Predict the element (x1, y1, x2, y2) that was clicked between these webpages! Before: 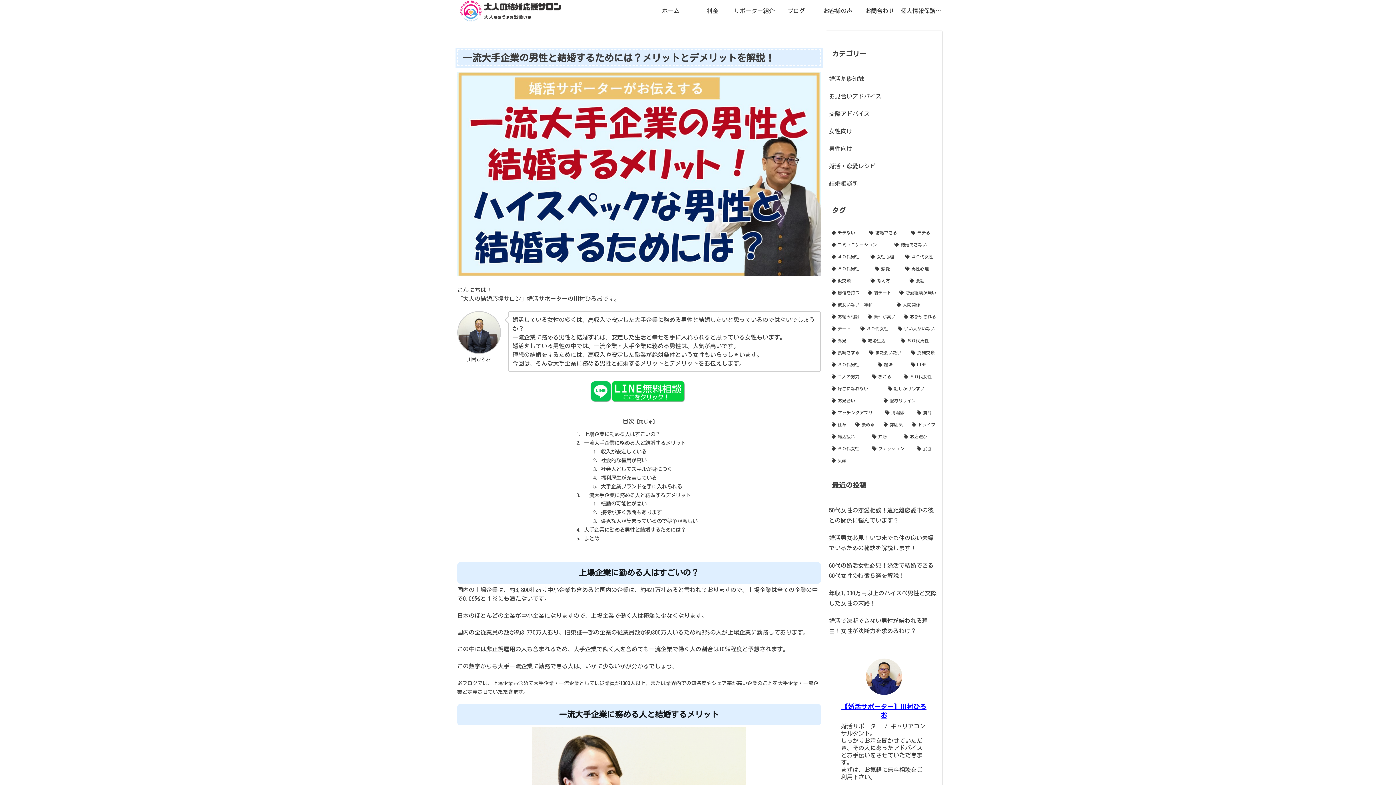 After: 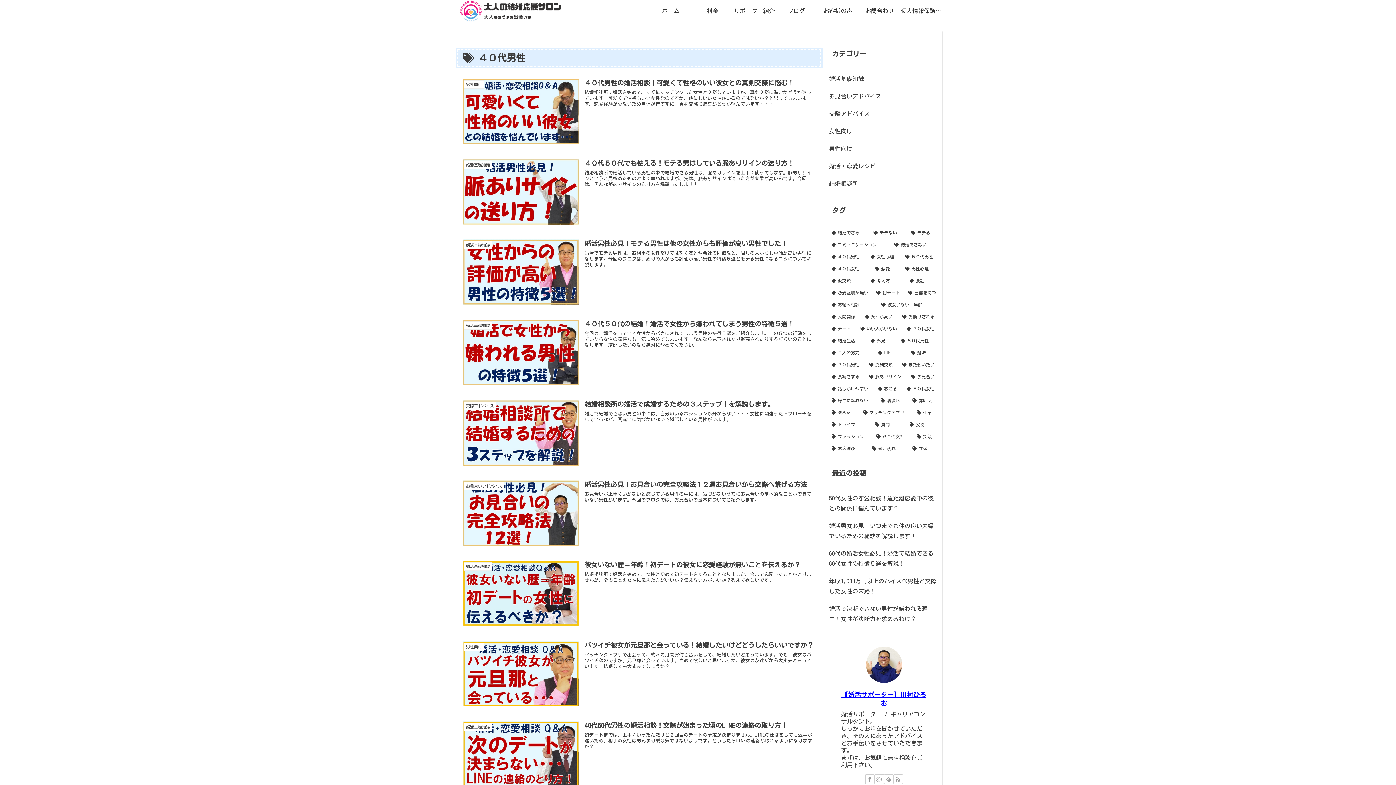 Action: bbox: (828, 251, 866, 262) label: ４０代男性 (20個の項目)